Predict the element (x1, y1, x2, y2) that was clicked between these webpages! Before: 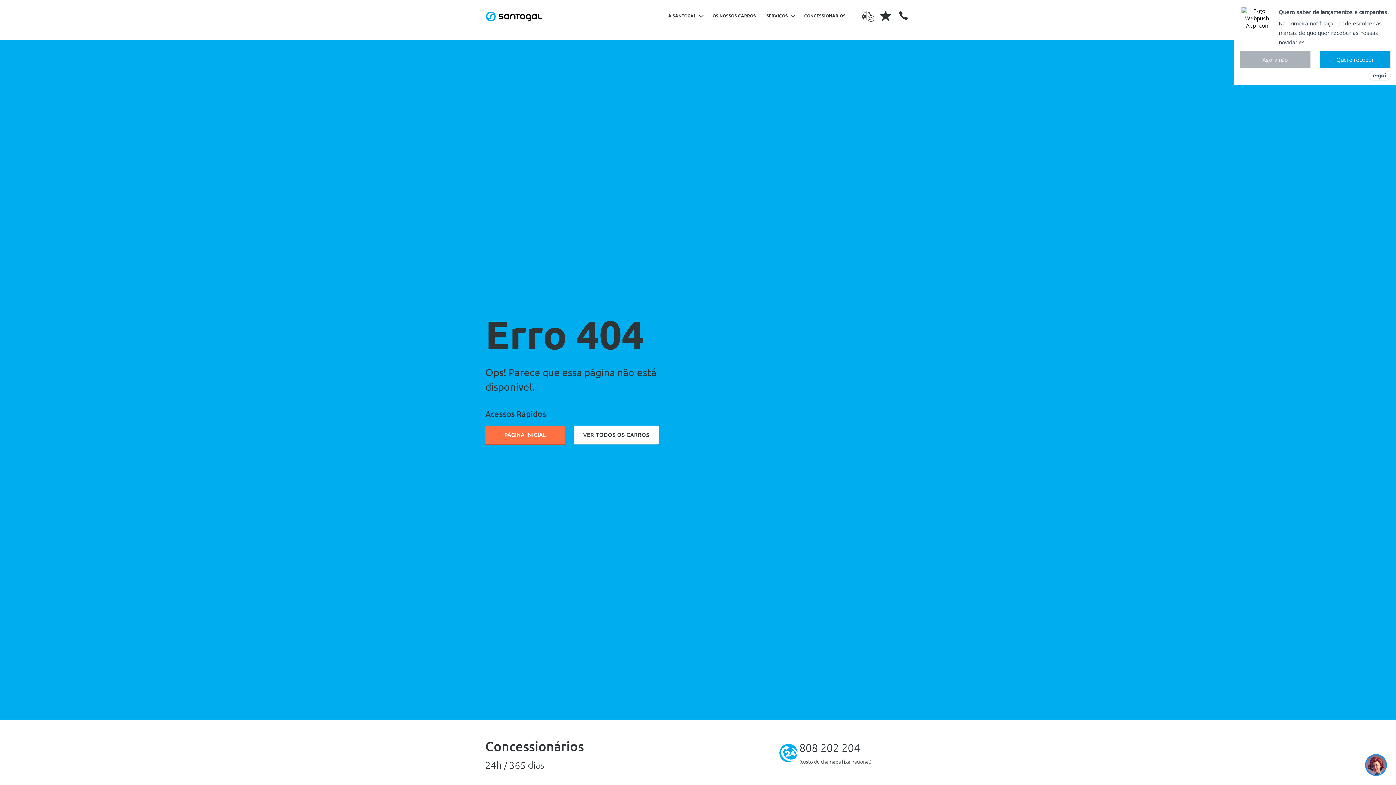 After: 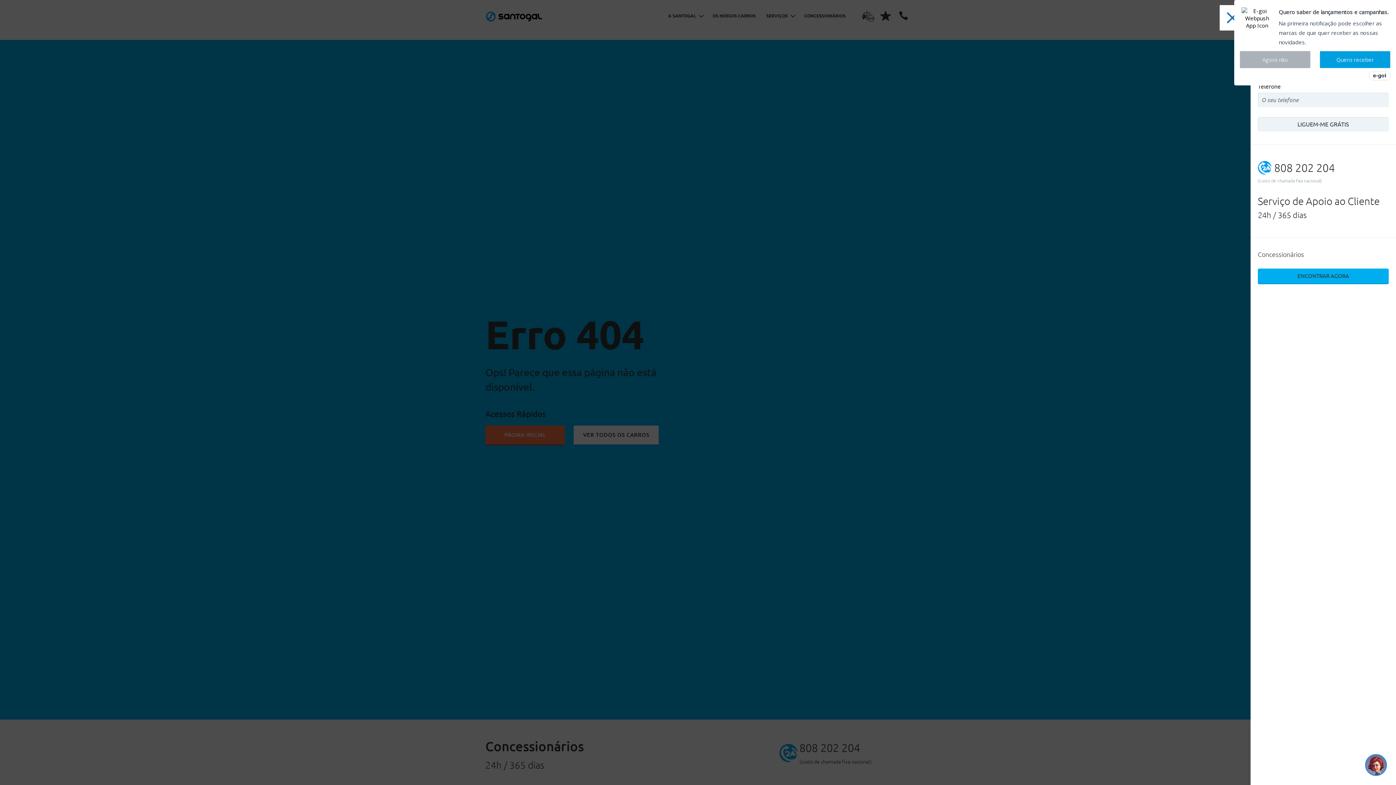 Action: bbox: (896, 8, 910, 22) label: Contactos